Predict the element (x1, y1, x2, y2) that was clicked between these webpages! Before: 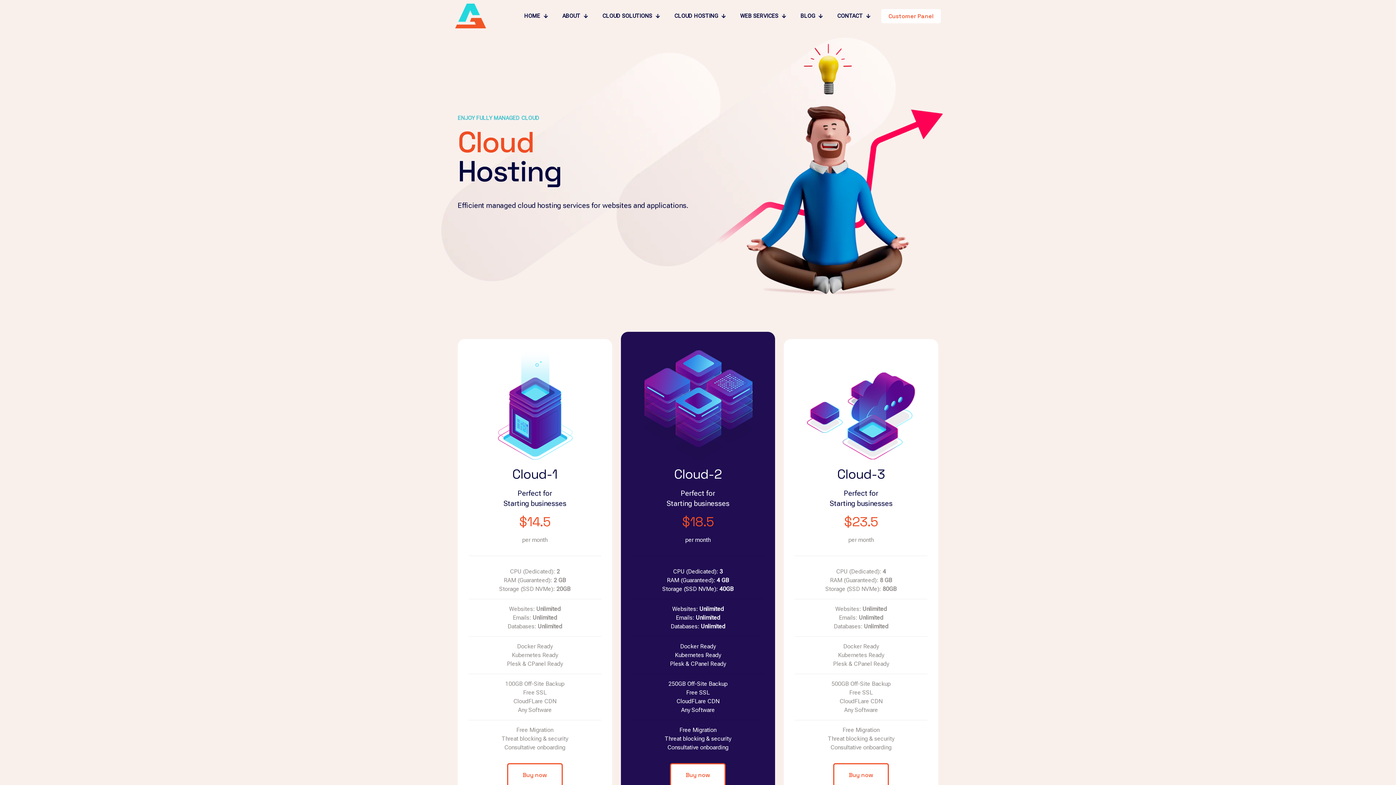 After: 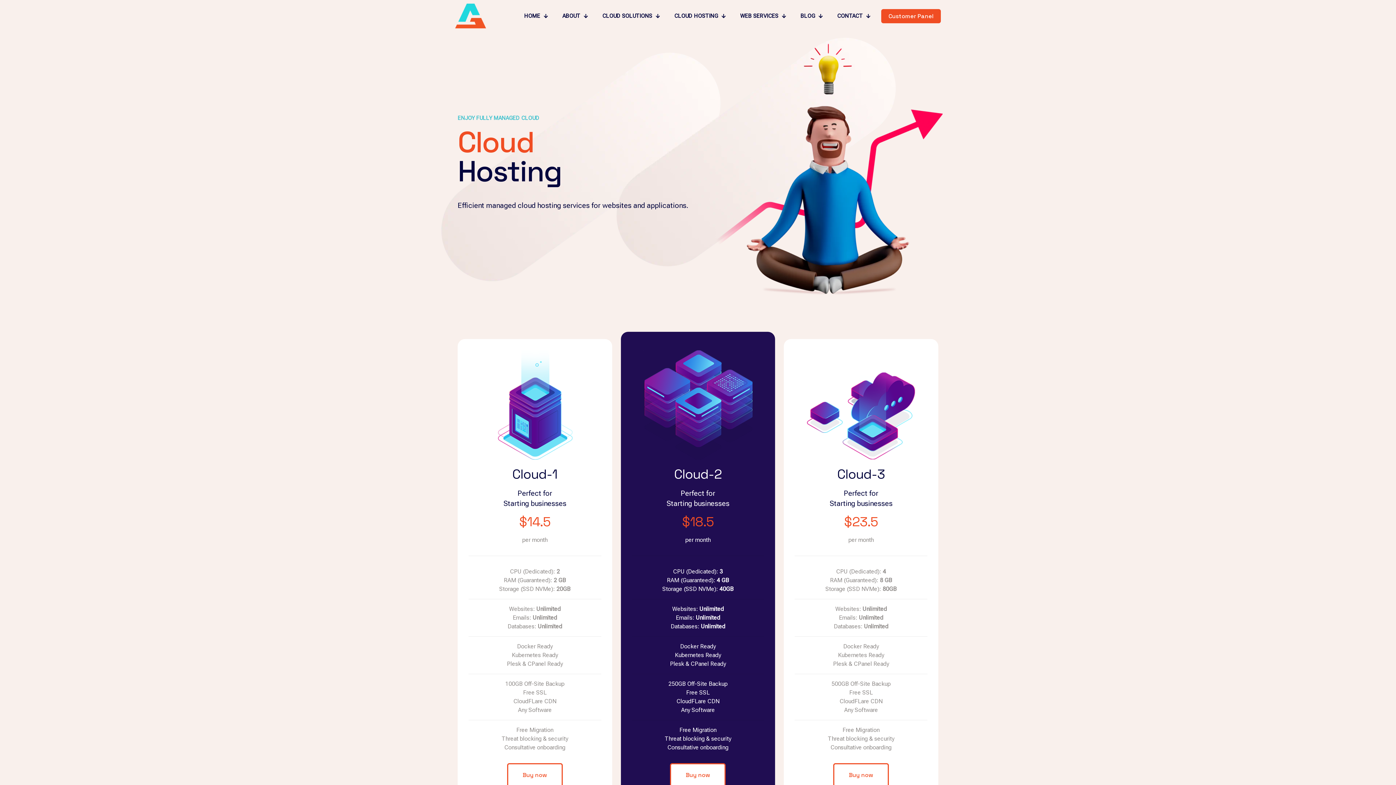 Action: bbox: (881, 8, 941, 23) label: Customer Panel